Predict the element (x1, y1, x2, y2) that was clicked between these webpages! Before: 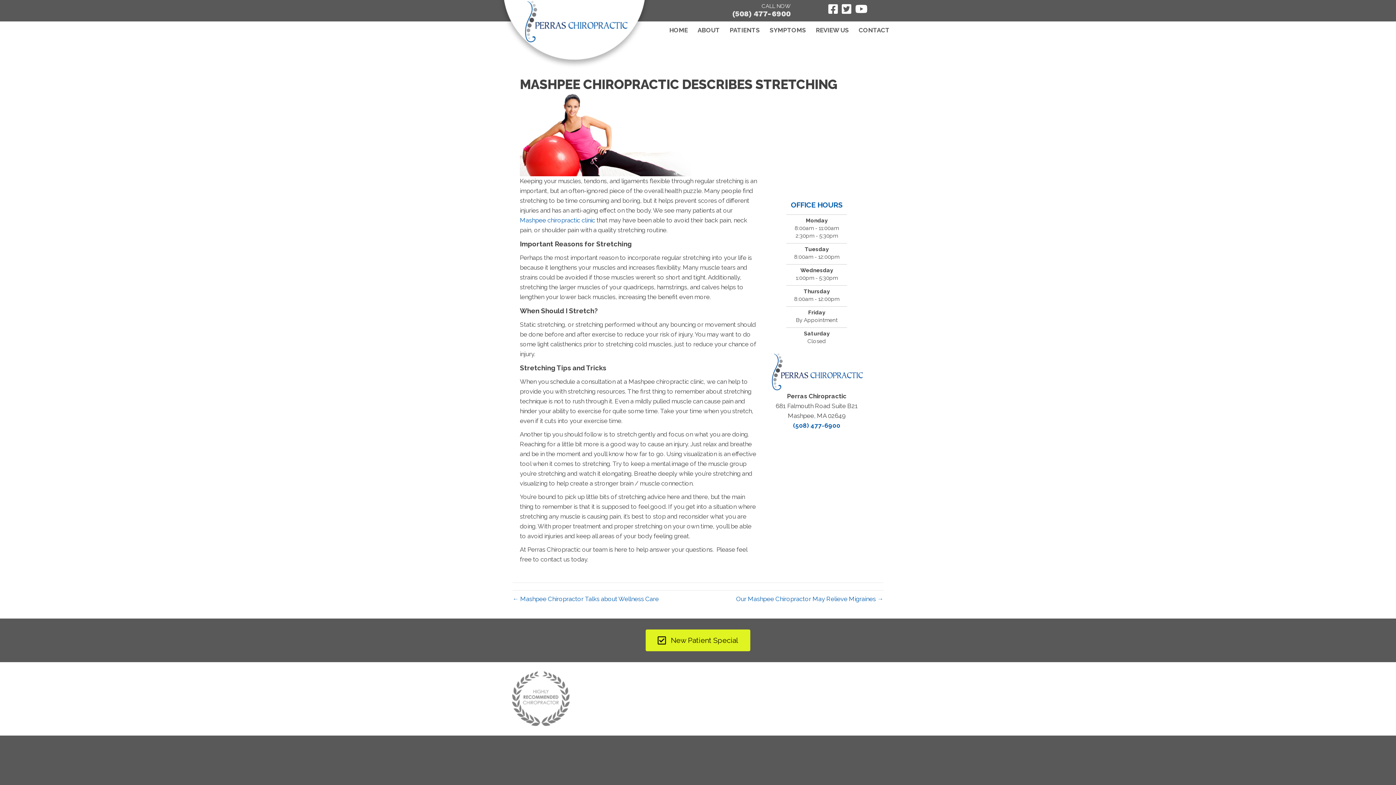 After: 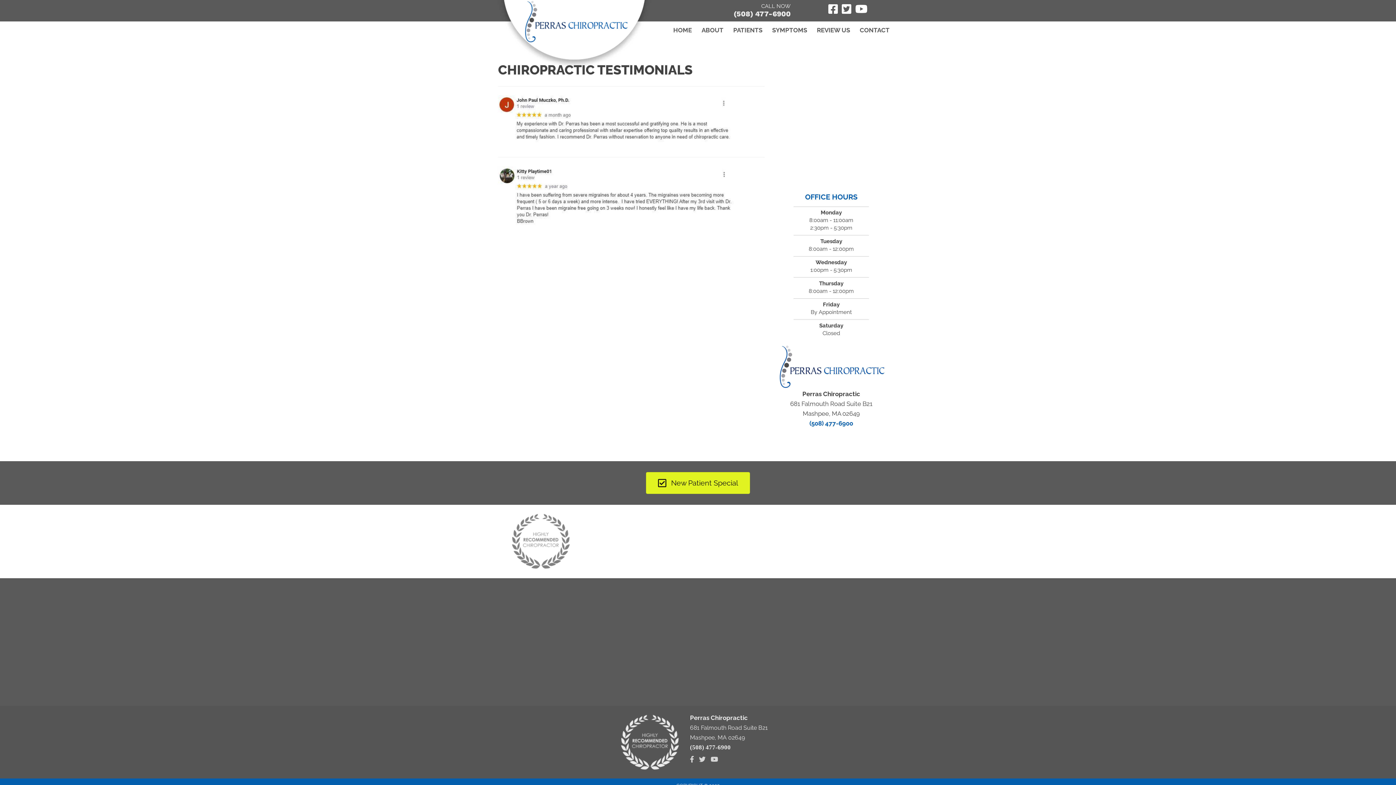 Action: bbox: (511, 694, 570, 702)